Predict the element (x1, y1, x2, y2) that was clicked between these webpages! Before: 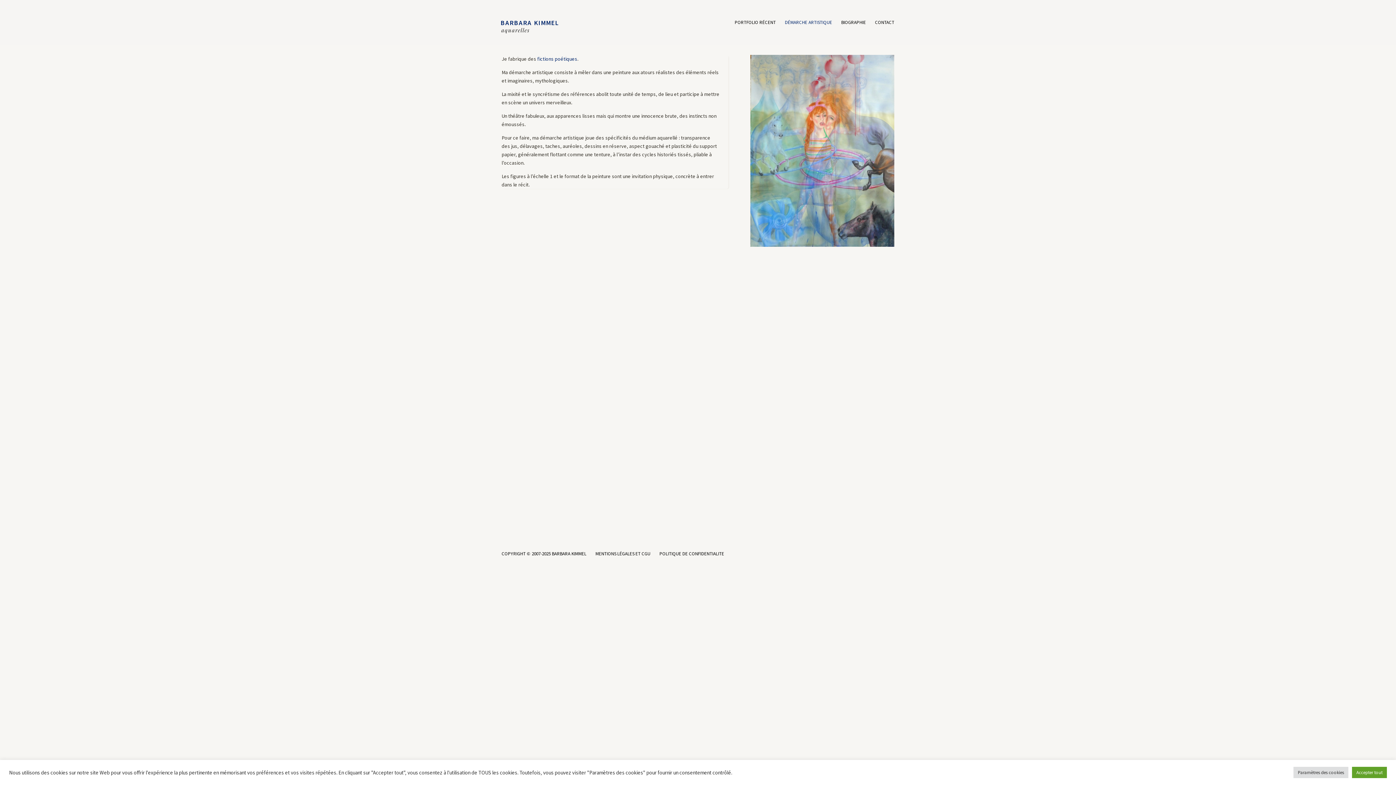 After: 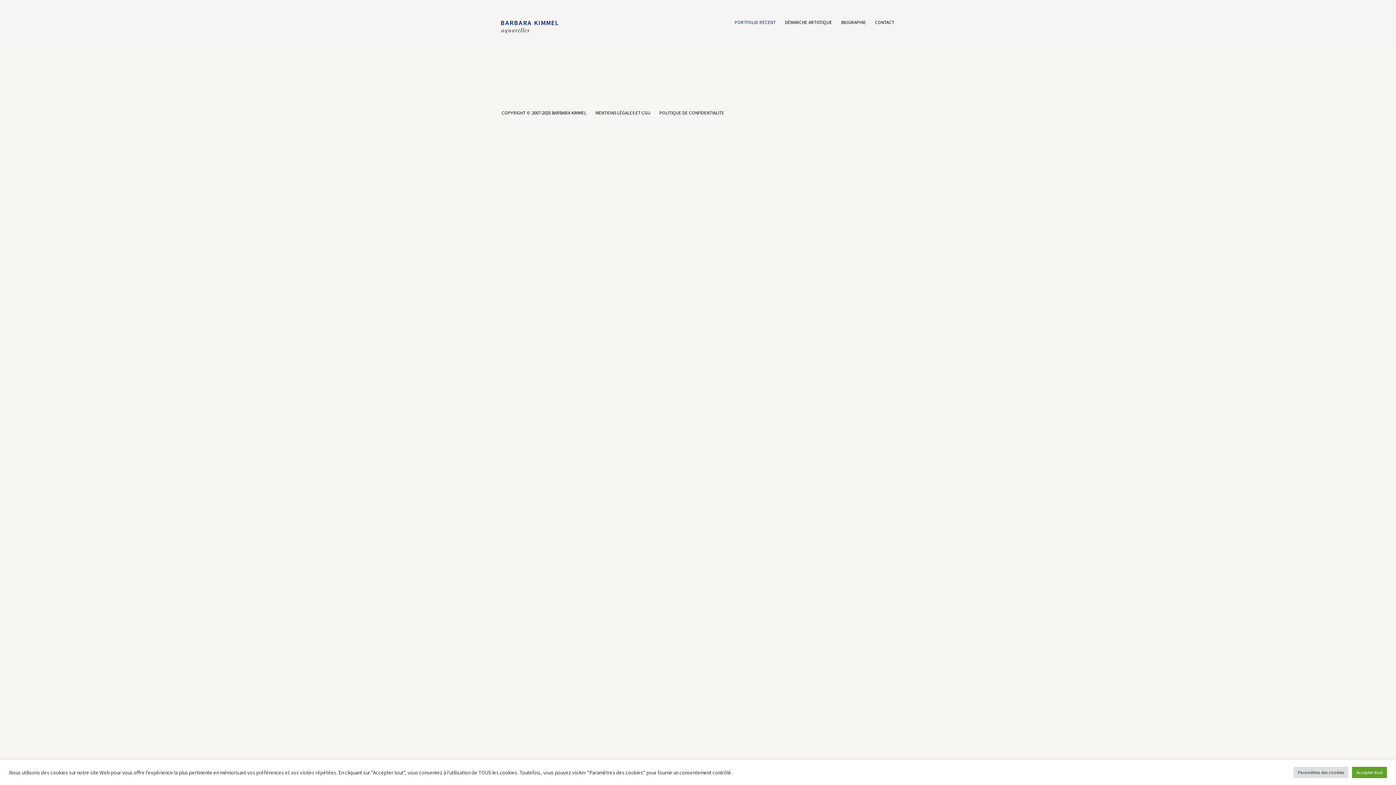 Action: label: PORTFOLIO RÉCENT bbox: (734, 20, 776, 45)